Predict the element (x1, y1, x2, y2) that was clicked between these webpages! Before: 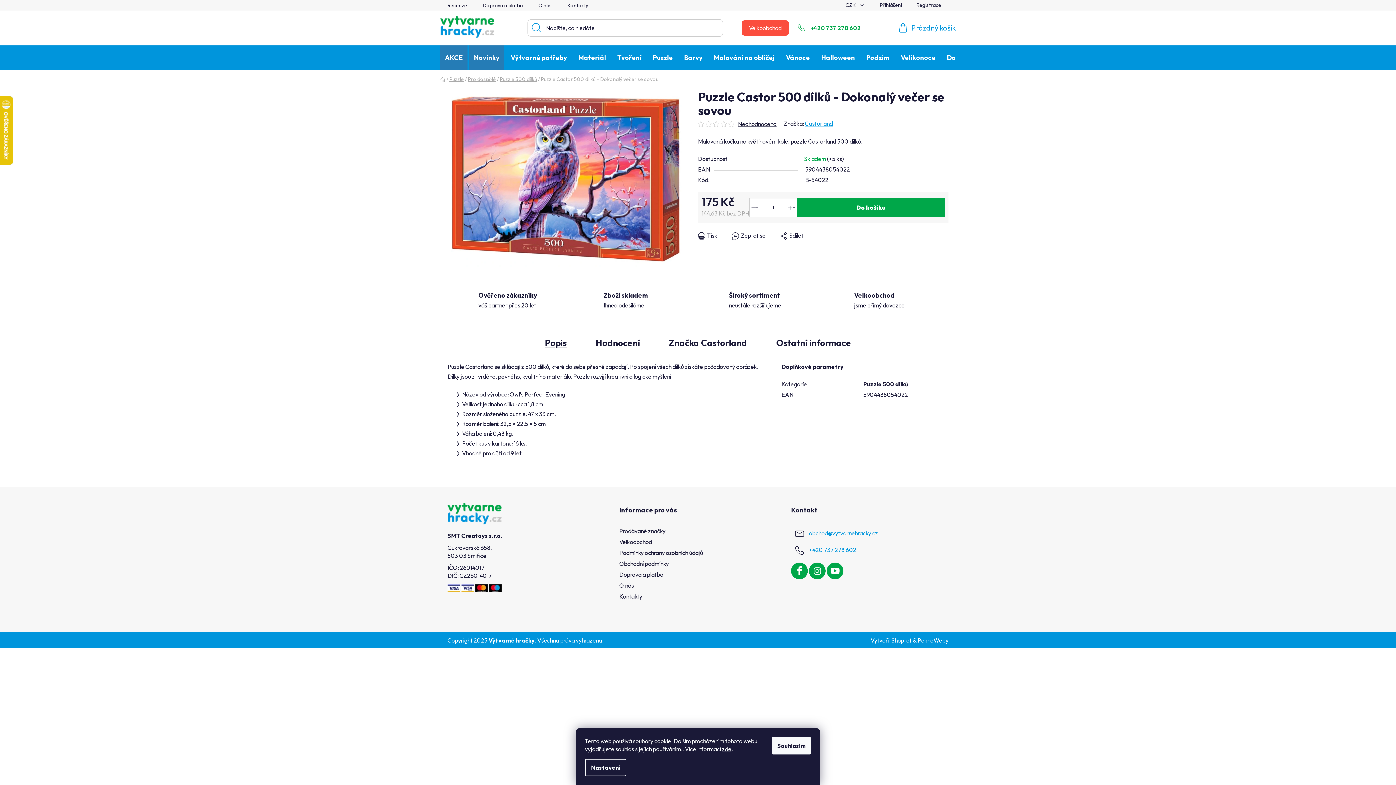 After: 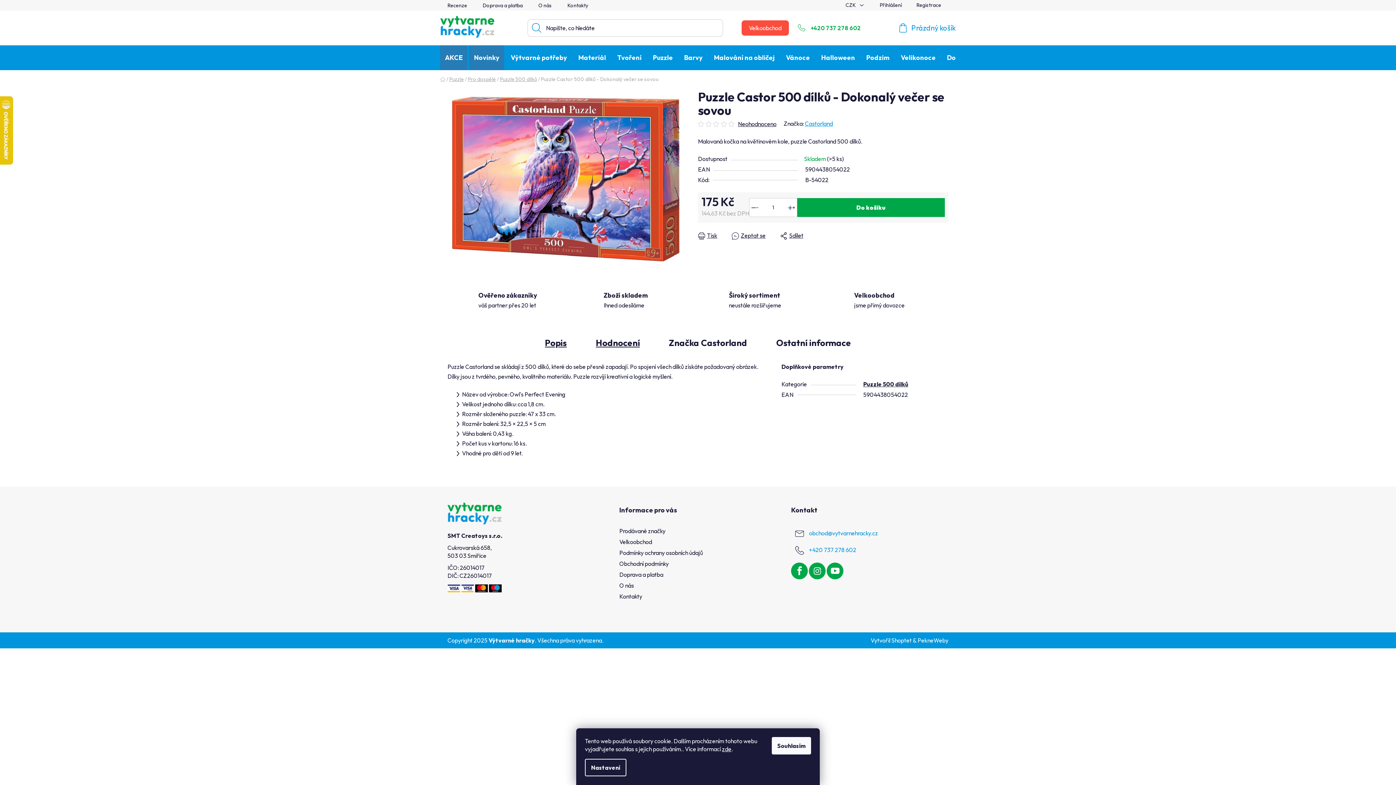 Action: label: Hodnocení bbox: (581, 331, 654, 354)